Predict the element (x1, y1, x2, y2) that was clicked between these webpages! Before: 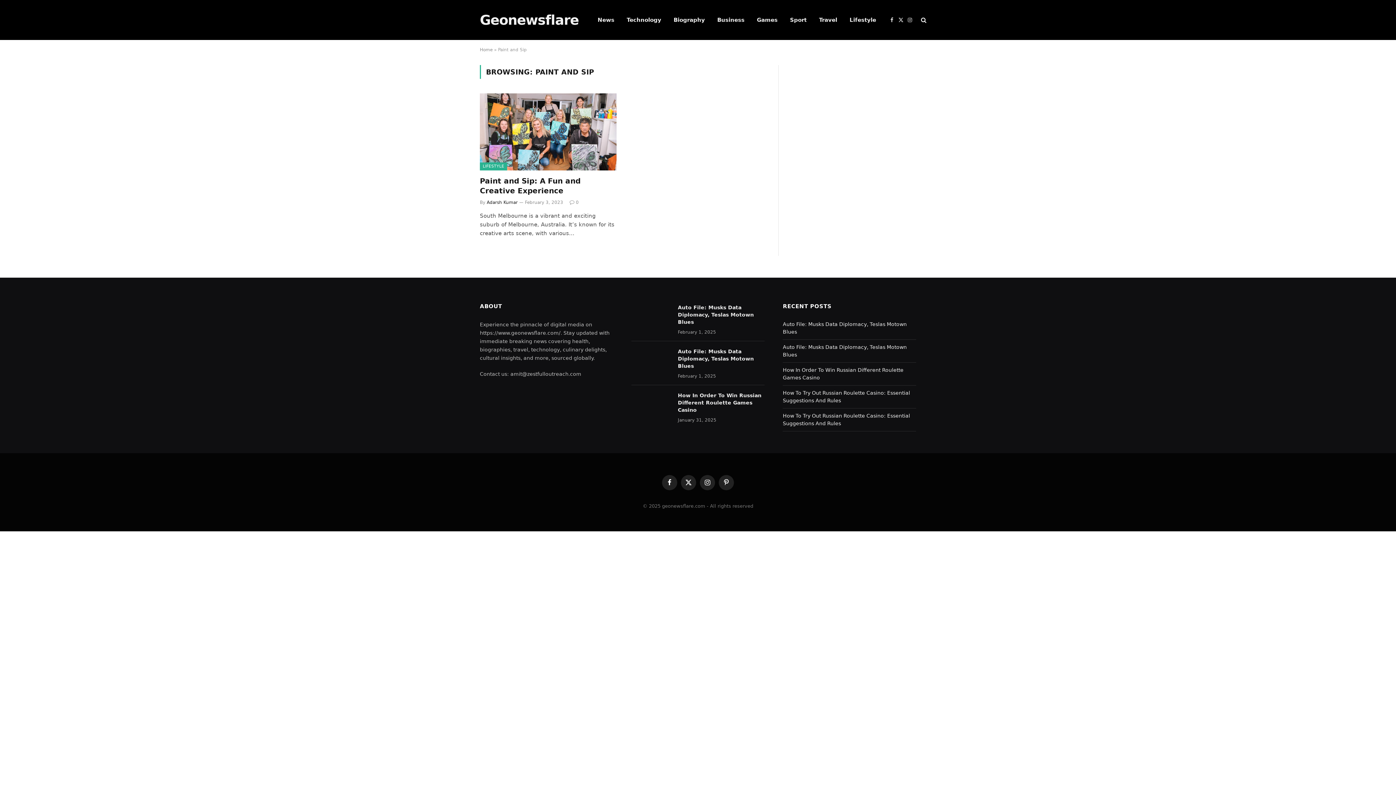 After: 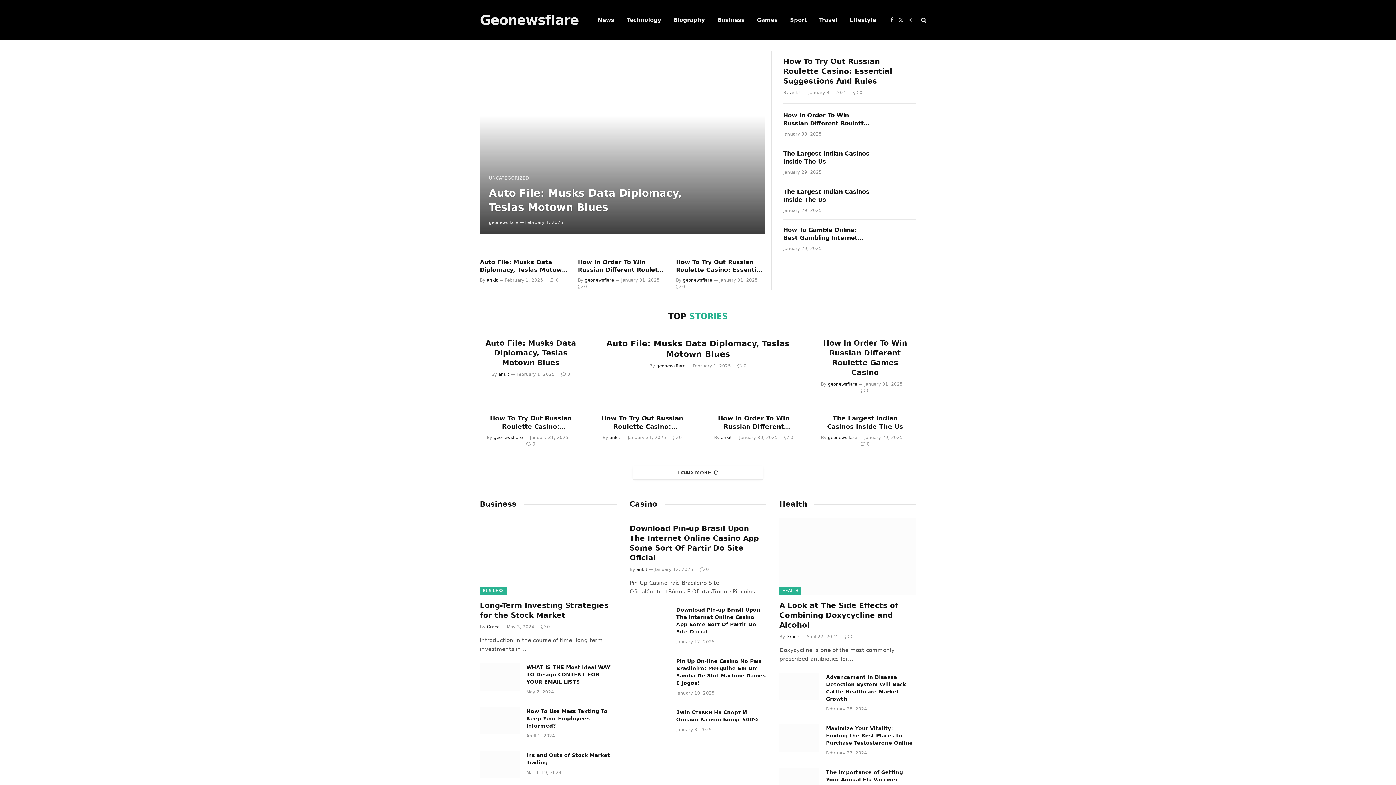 Action: bbox: (480, 10, 578, 30) label: Geonewsflare